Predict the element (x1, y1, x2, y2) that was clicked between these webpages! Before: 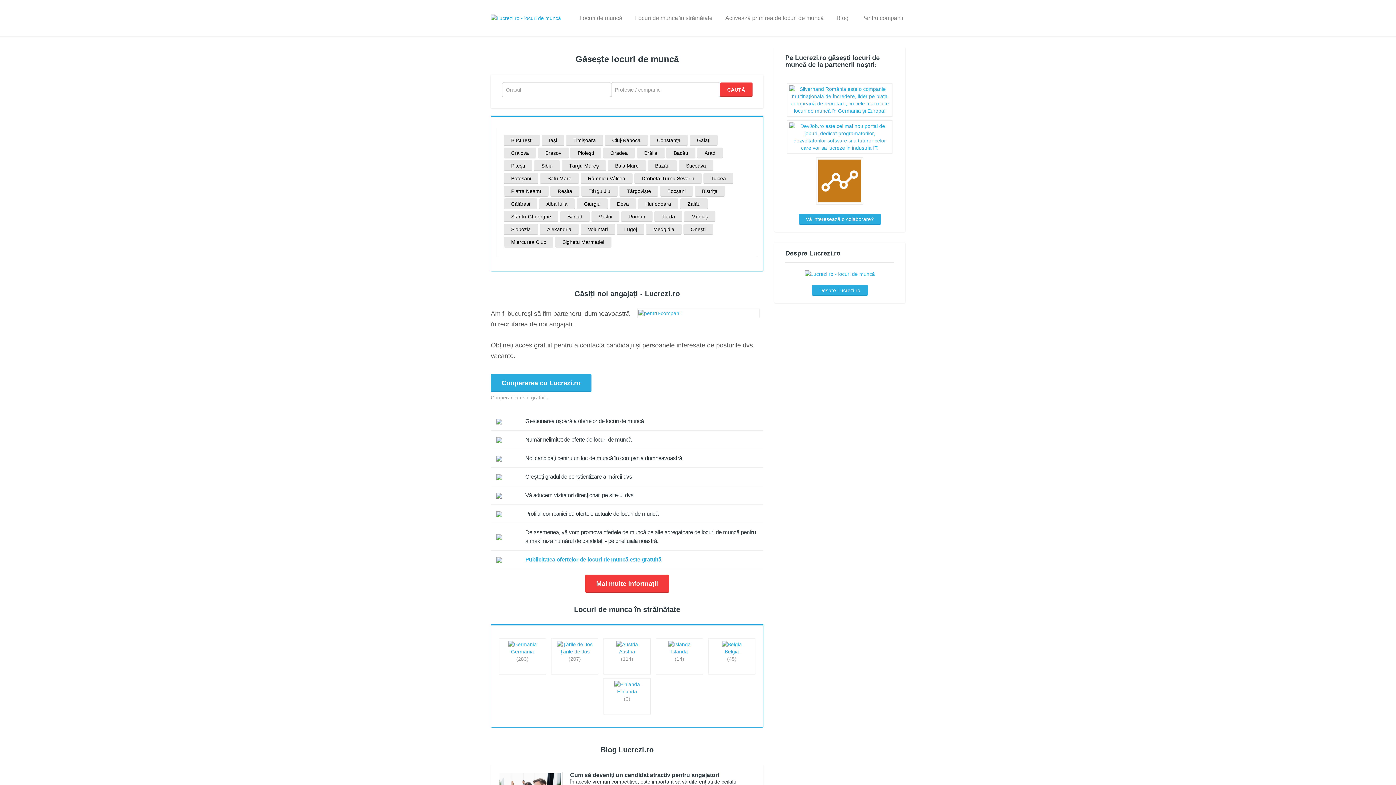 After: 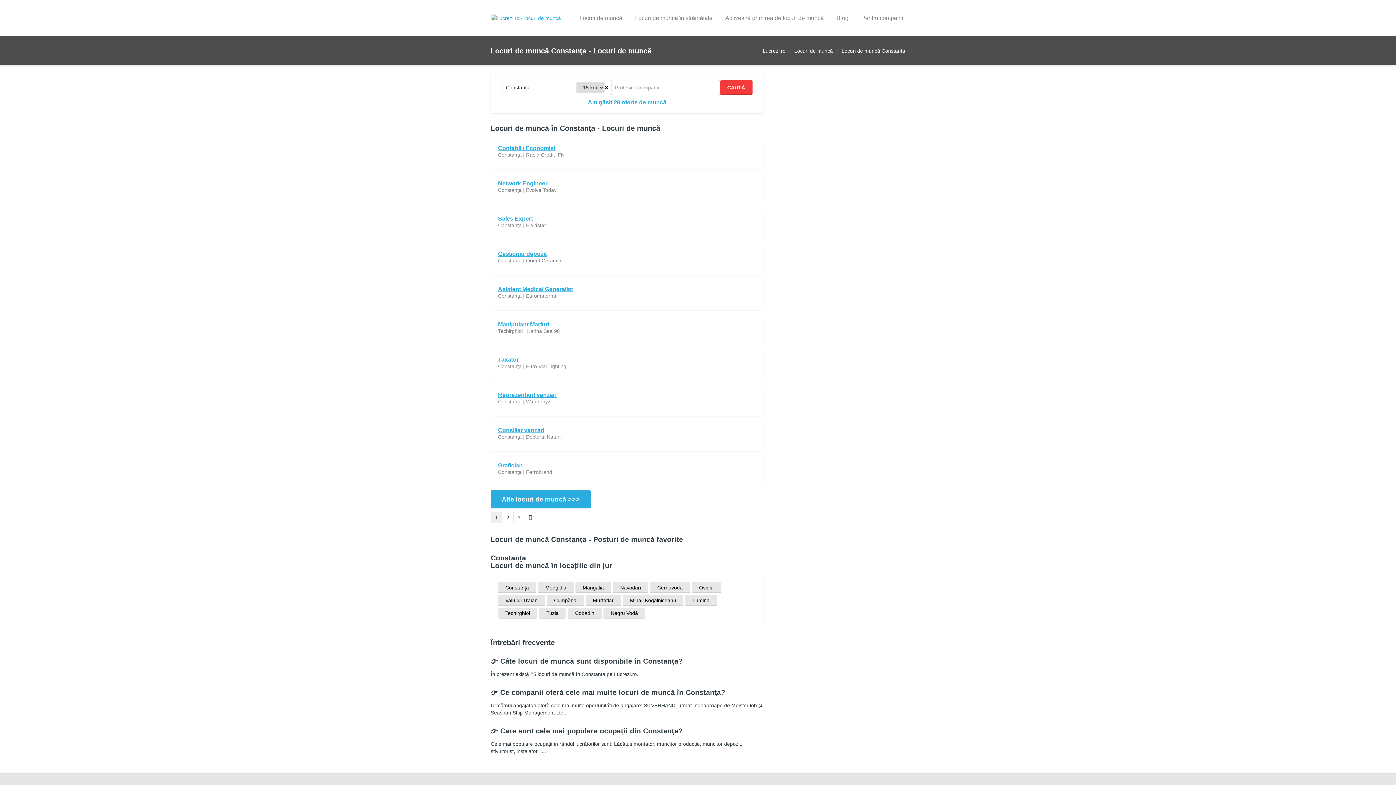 Action: label: Constanţa bbox: (657, 137, 680, 143)